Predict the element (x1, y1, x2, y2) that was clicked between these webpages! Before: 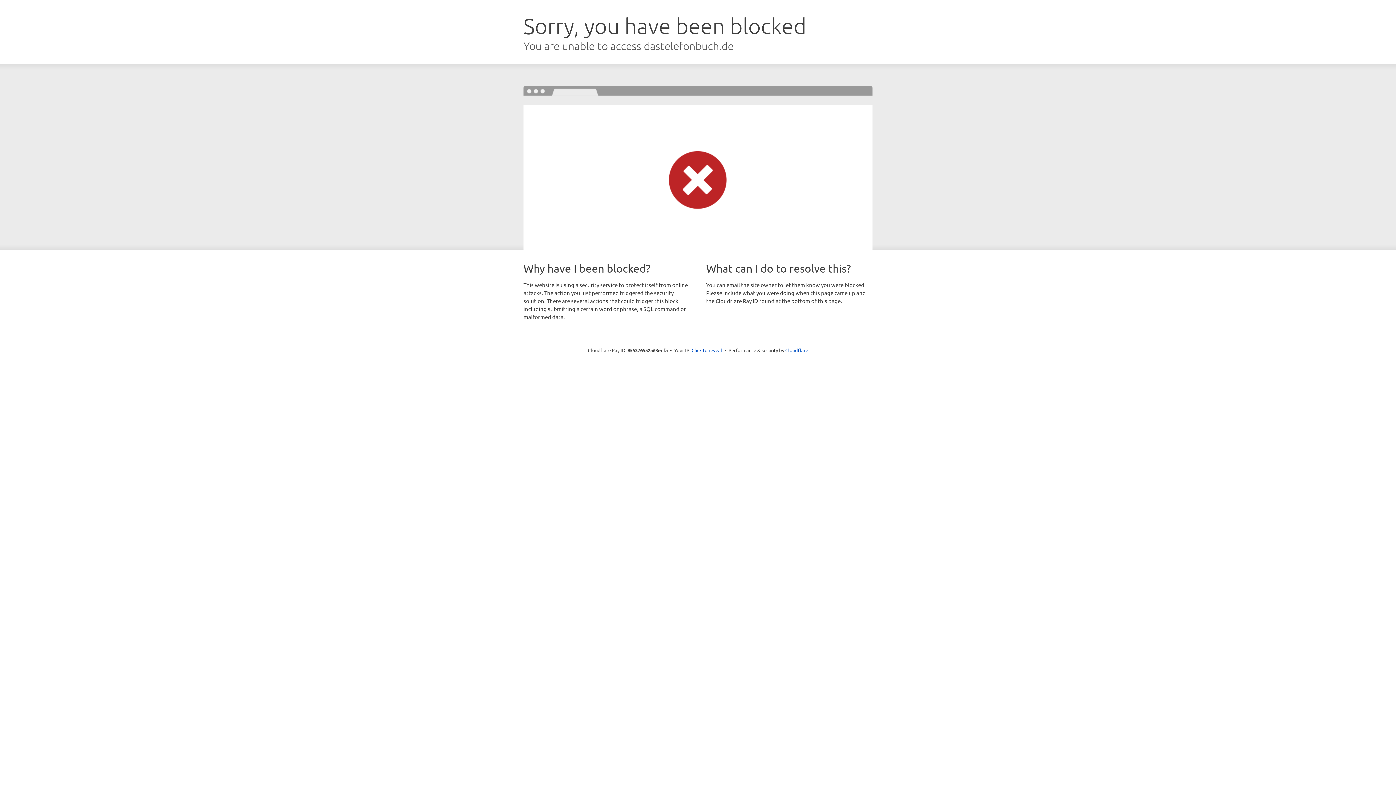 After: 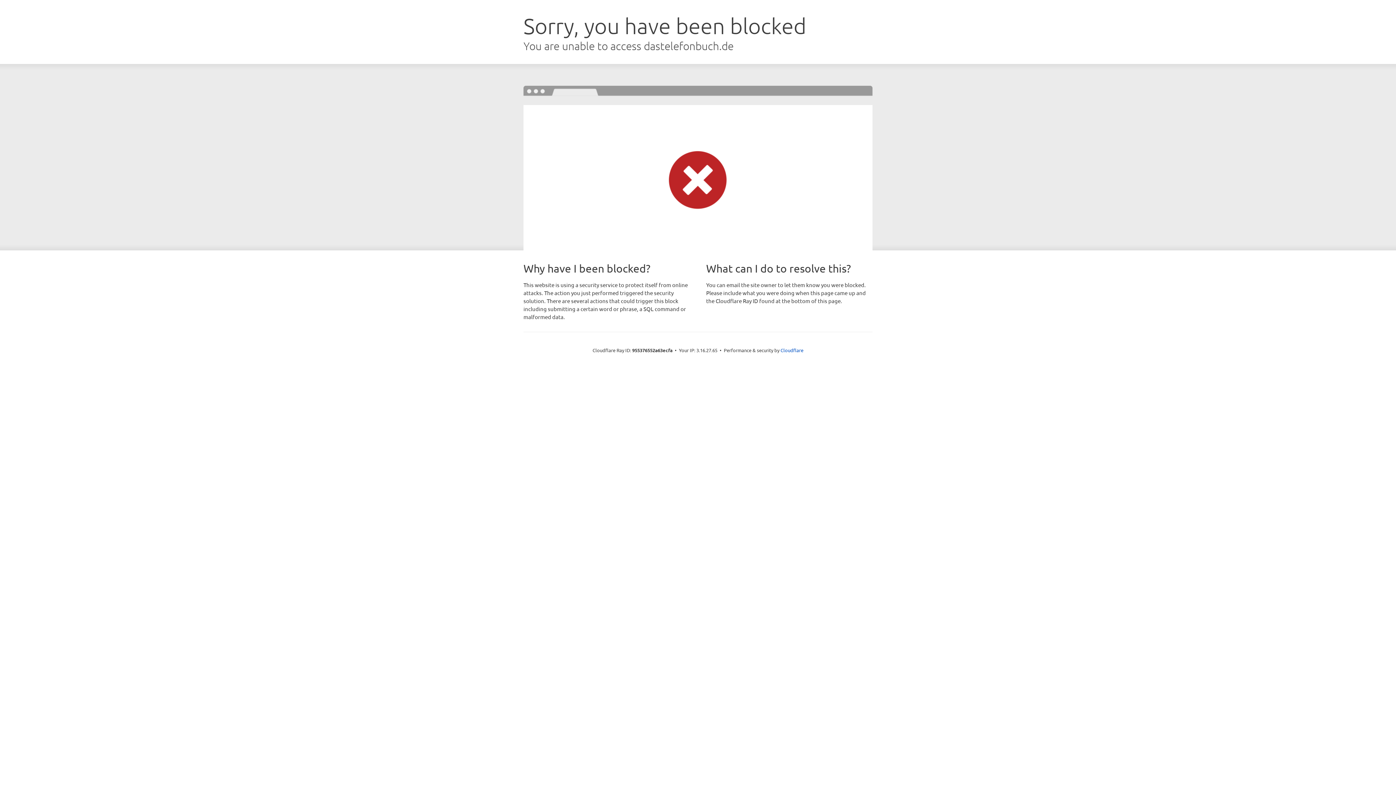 Action: label: Click to reveal bbox: (691, 346, 722, 353)